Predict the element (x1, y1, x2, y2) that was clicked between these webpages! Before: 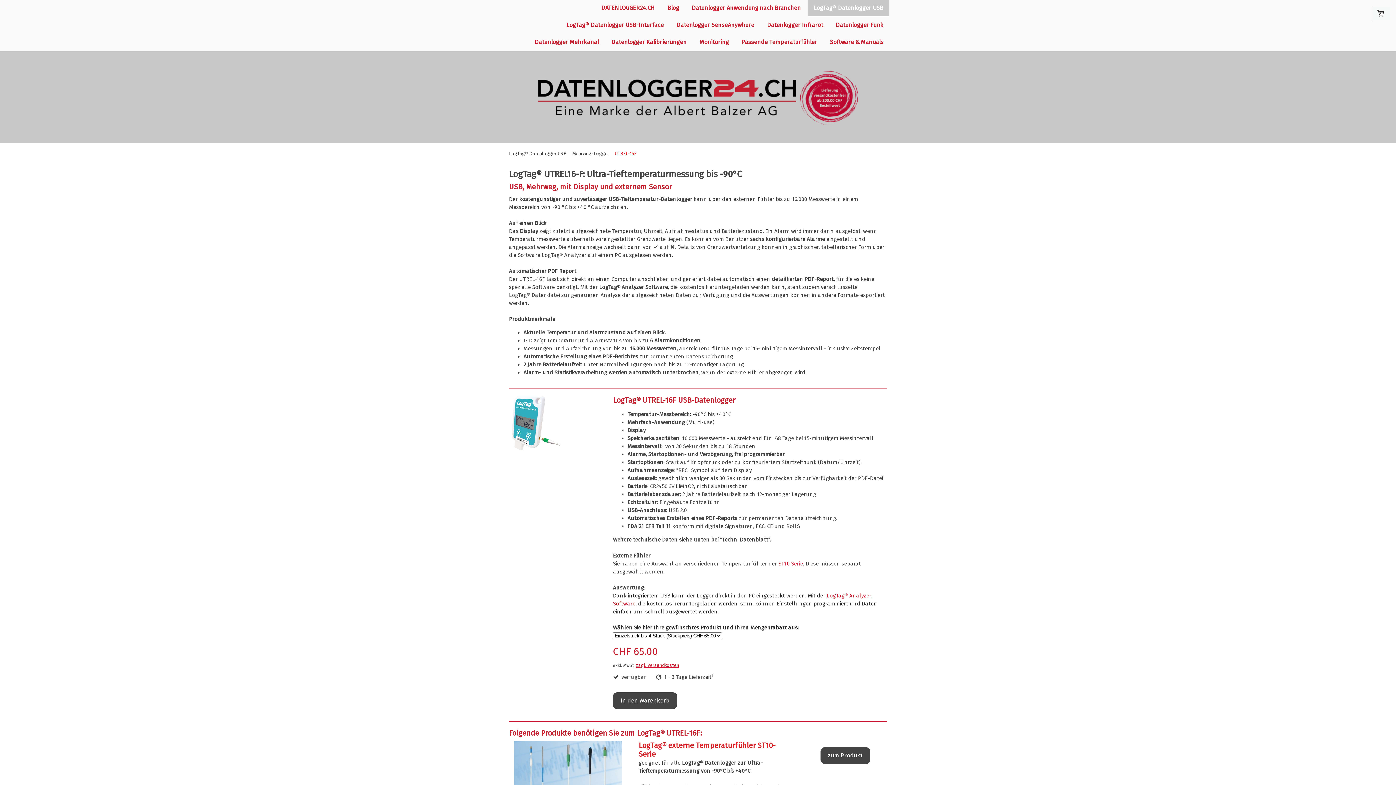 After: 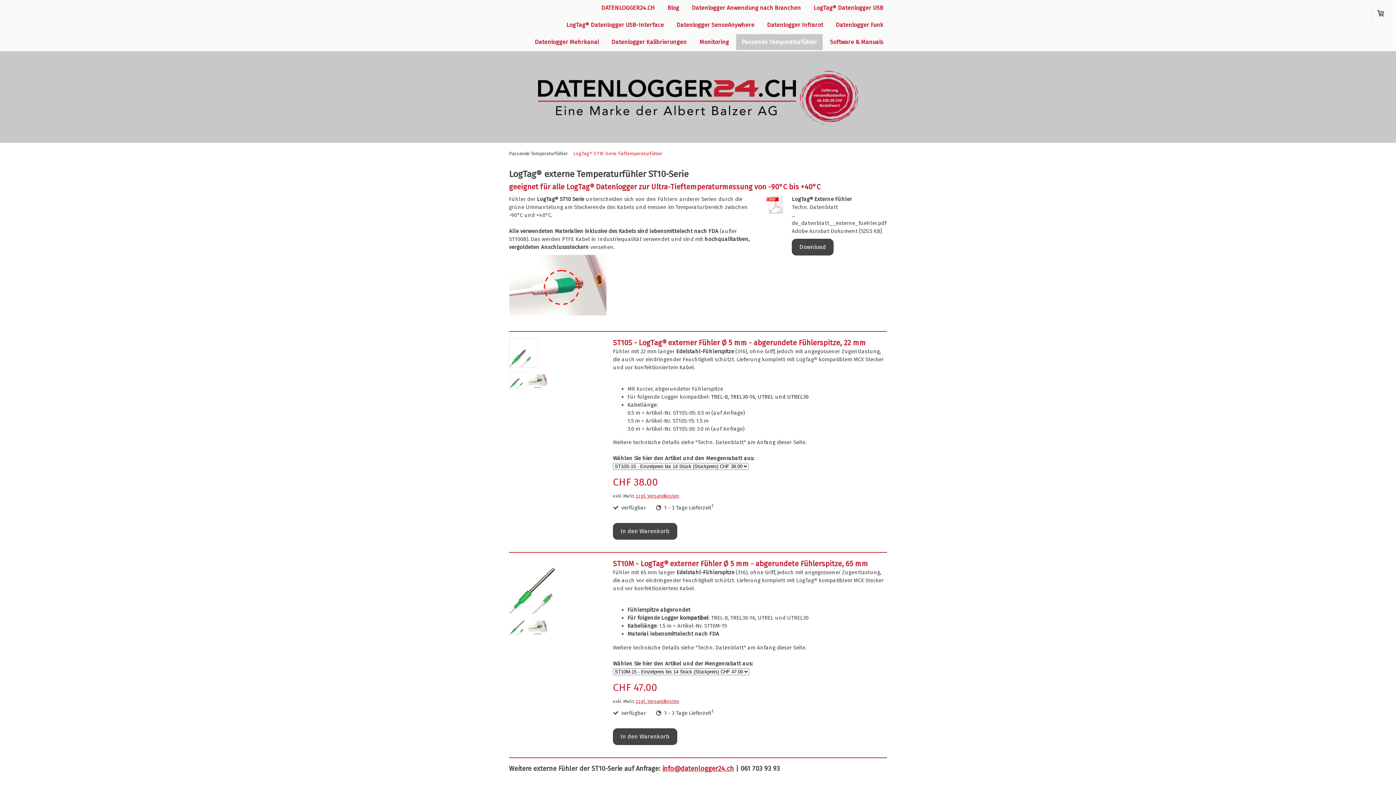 Action: label: zum Produkt bbox: (820, 747, 870, 764)